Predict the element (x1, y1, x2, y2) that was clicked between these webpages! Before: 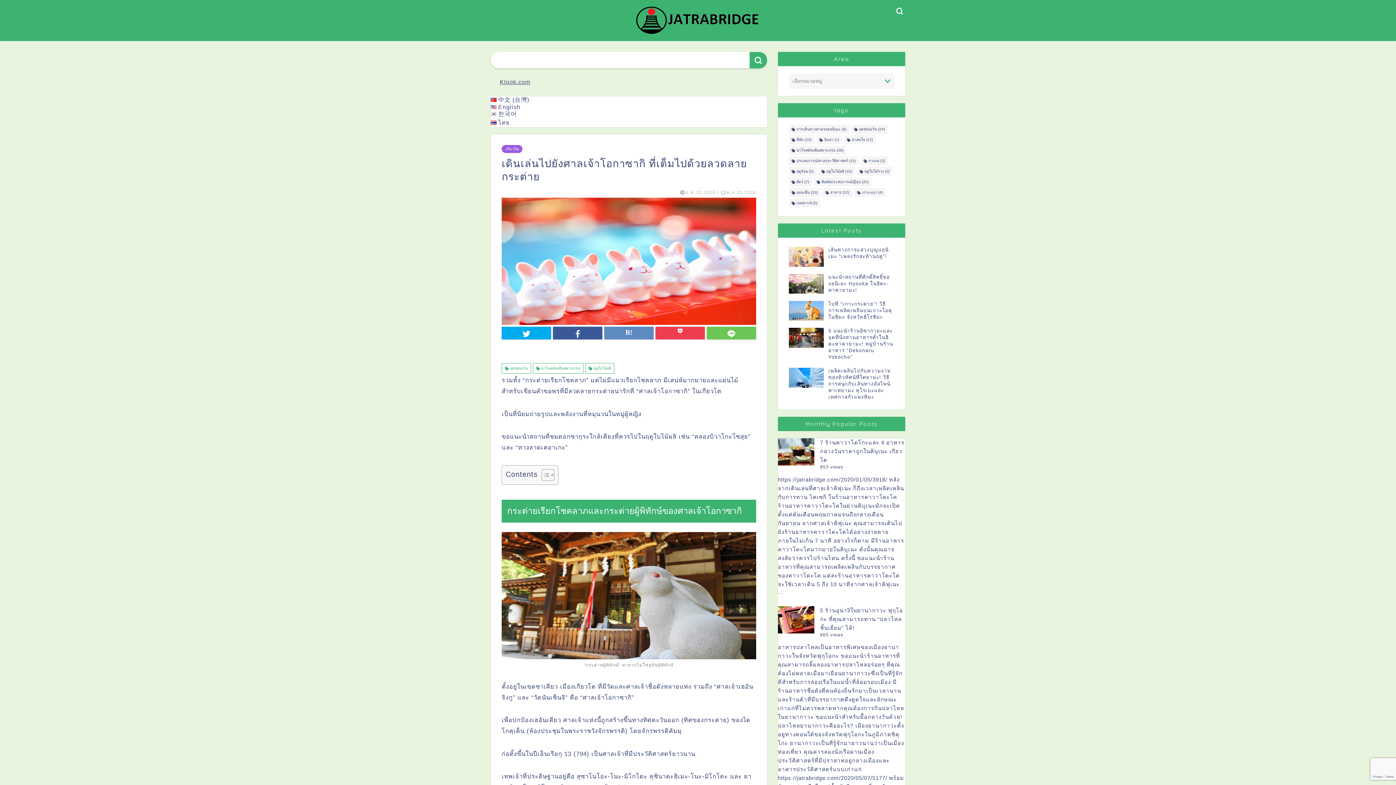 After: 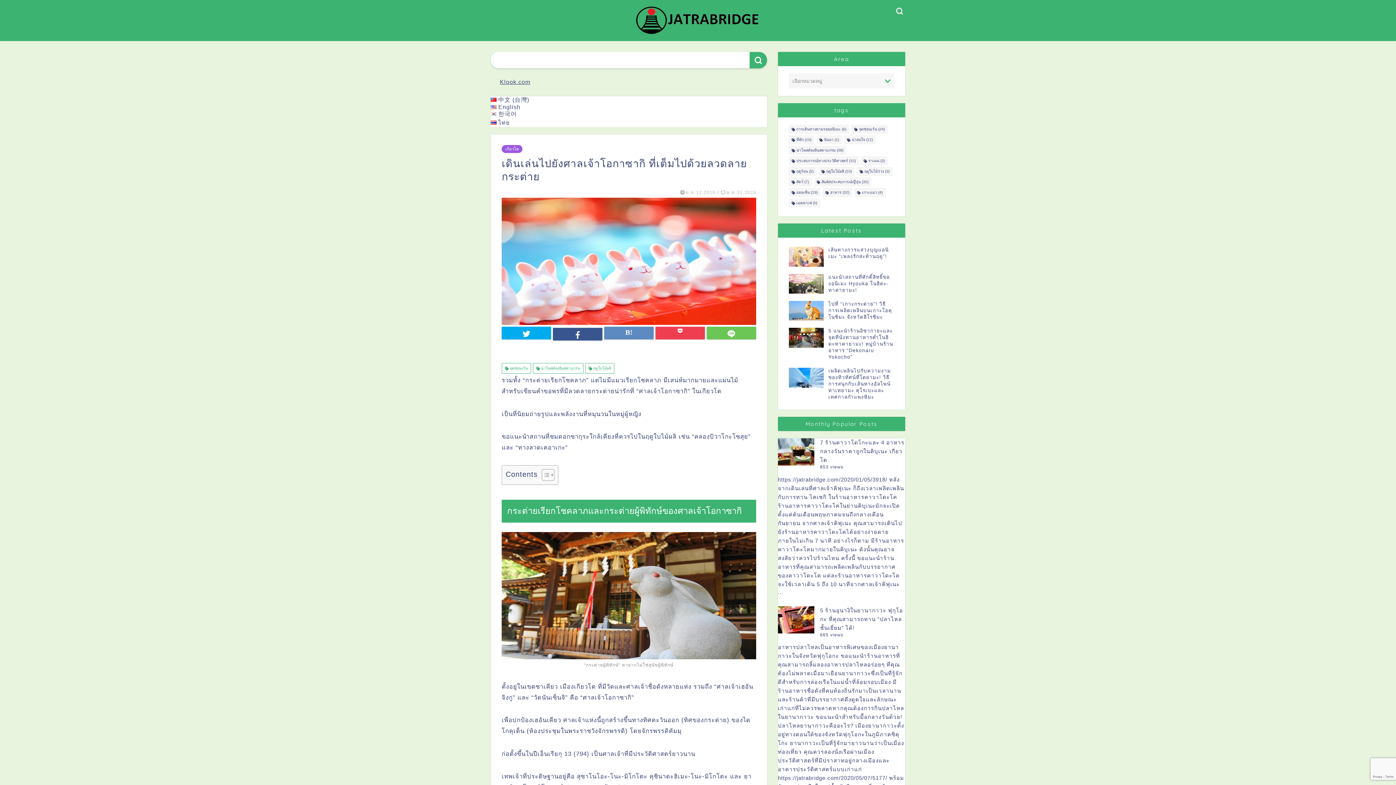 Action: bbox: (553, 326, 602, 339)